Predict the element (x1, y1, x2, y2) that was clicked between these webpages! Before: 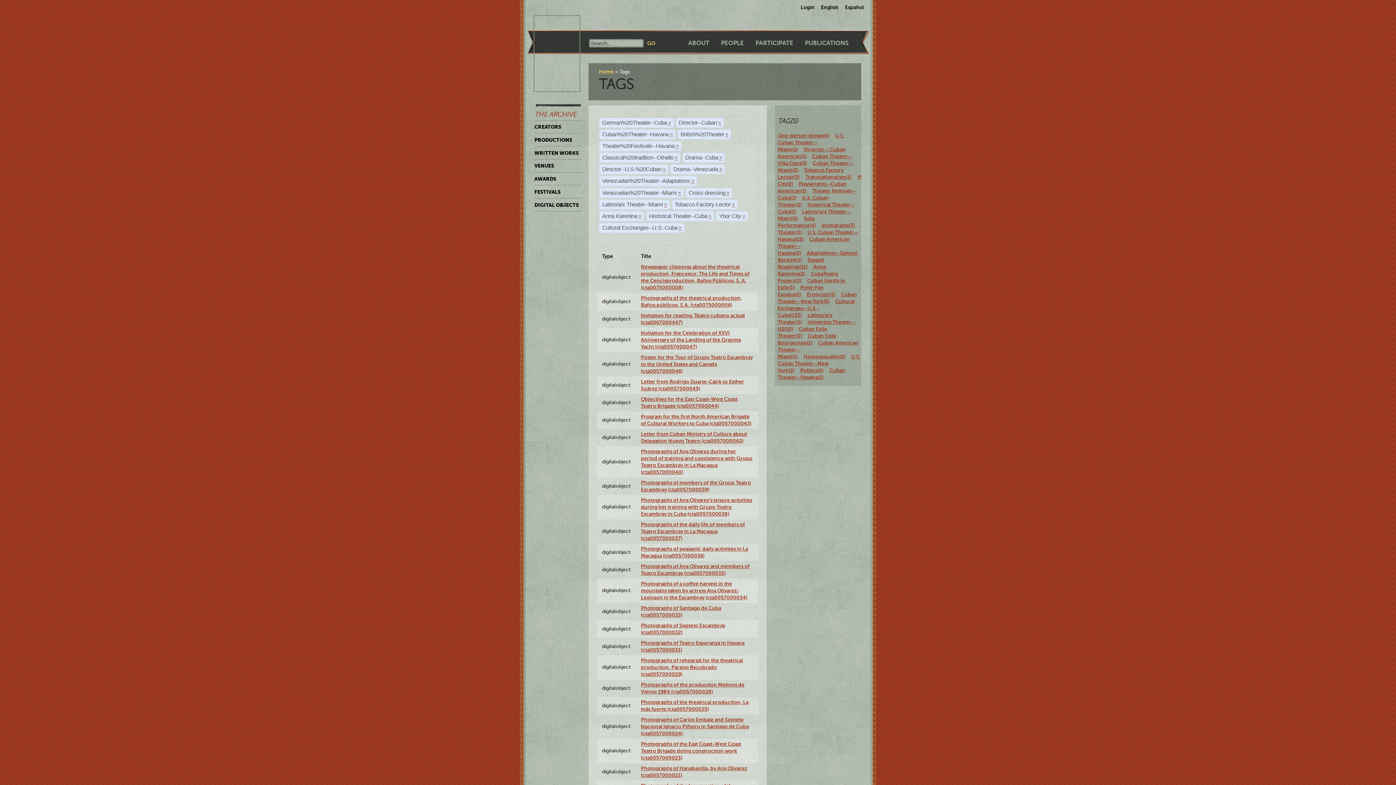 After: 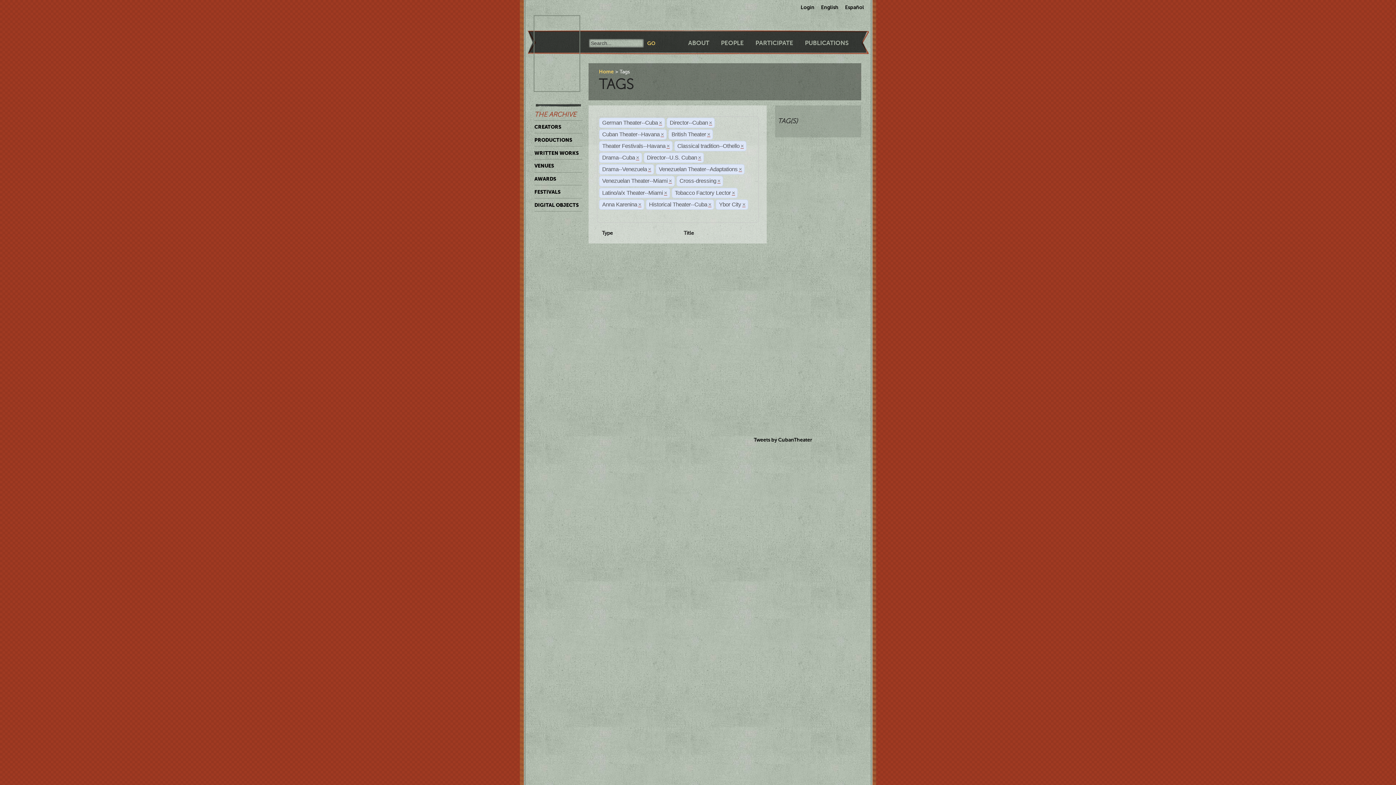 Action: bbox: (678, 225, 681, 231) label: ×